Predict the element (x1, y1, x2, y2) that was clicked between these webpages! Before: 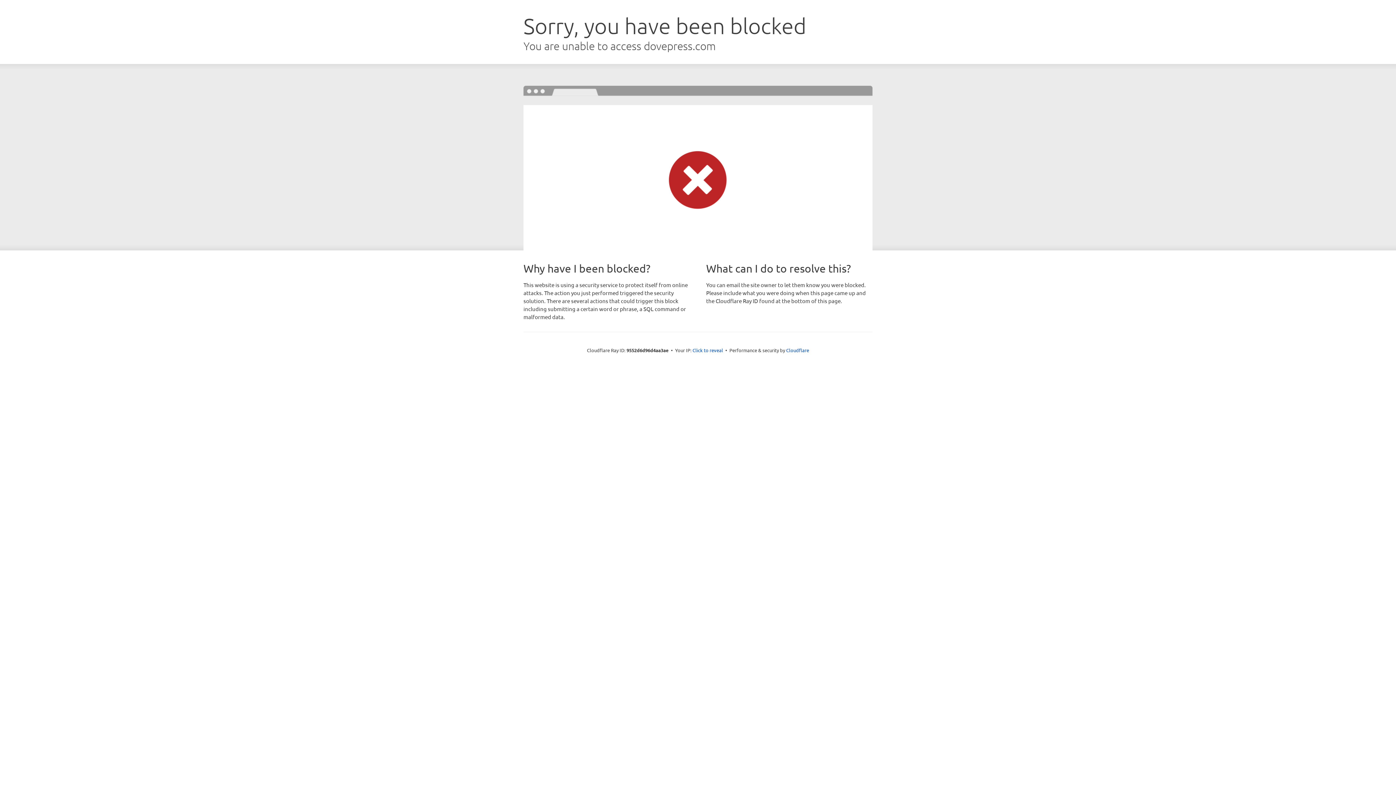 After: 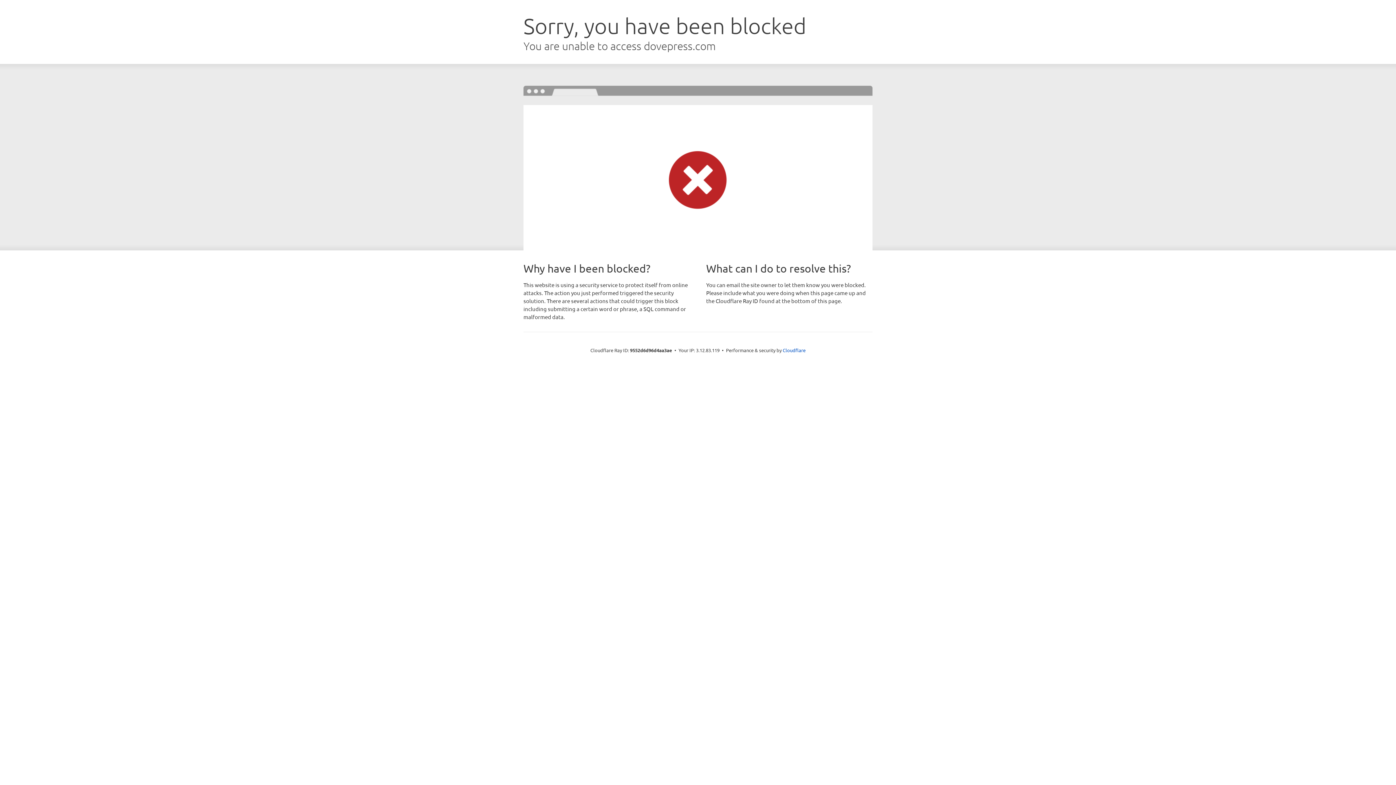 Action: label: Click to reveal bbox: (692, 346, 723, 353)